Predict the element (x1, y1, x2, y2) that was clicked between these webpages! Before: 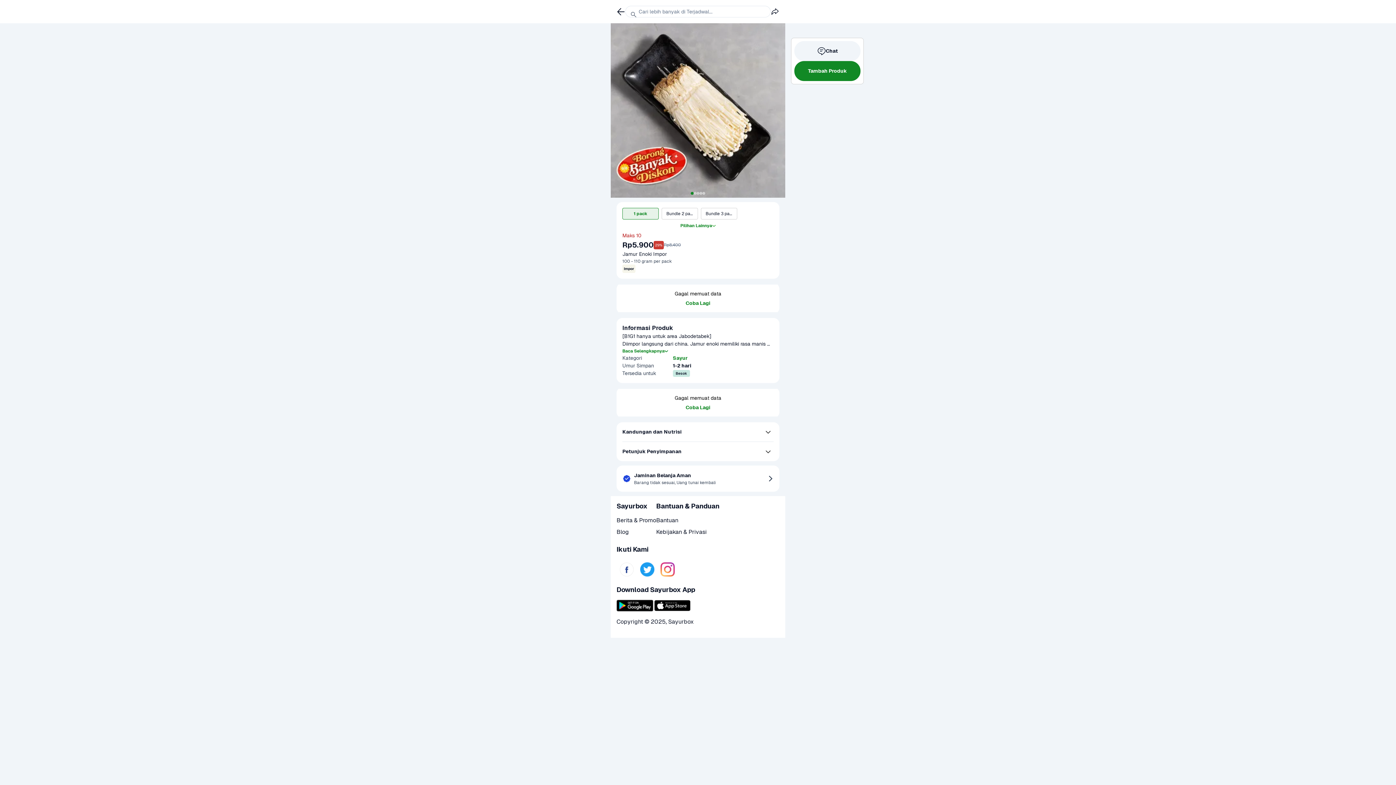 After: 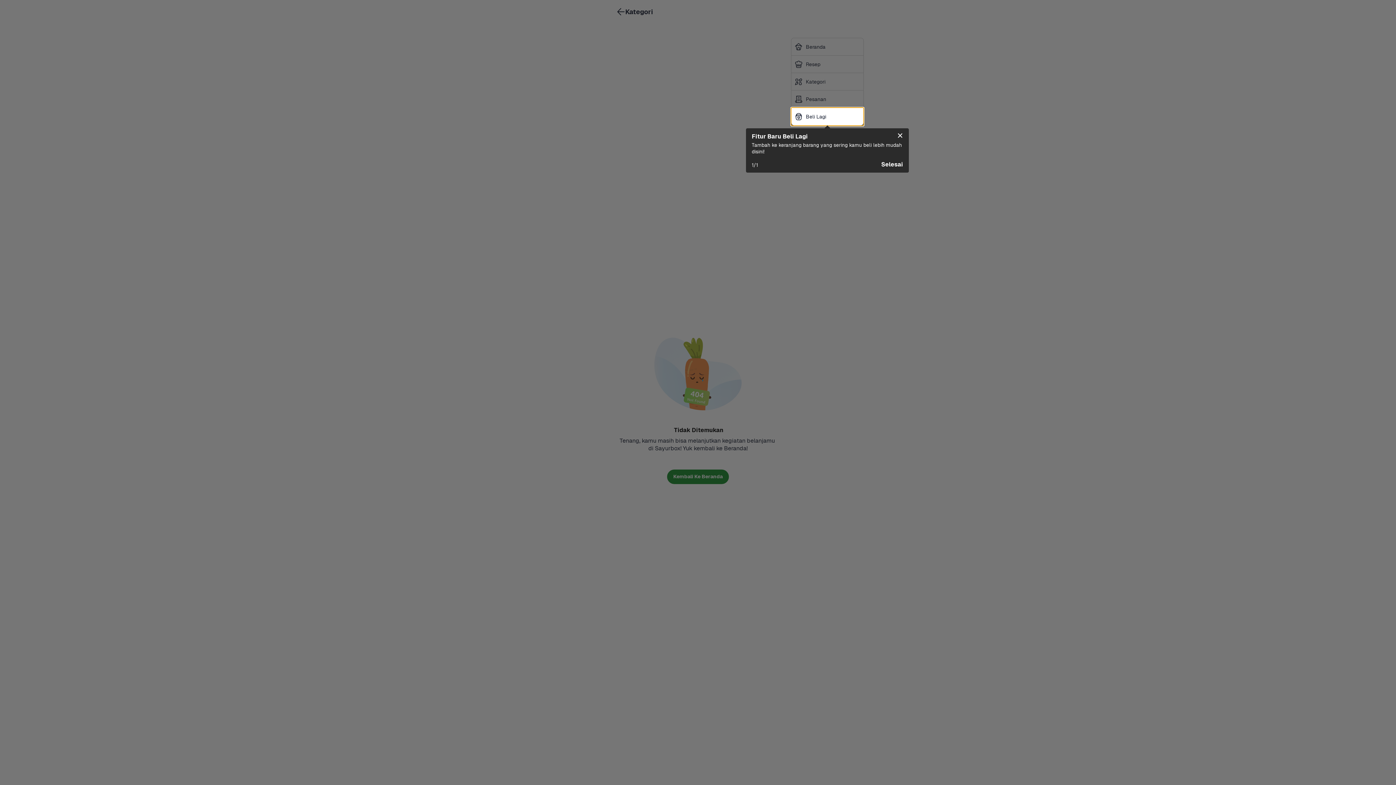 Action: label: Berita & Promo bbox: (616, 516, 656, 525)